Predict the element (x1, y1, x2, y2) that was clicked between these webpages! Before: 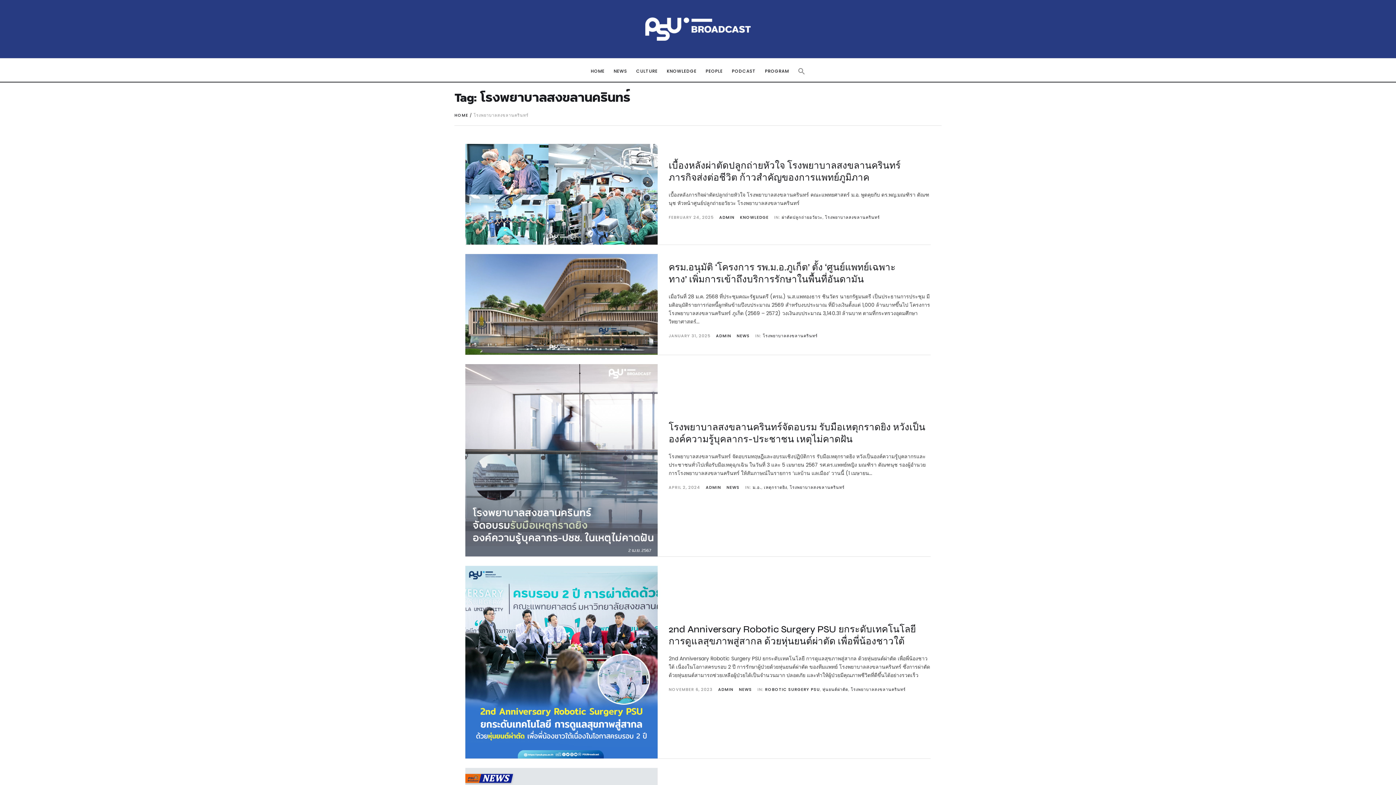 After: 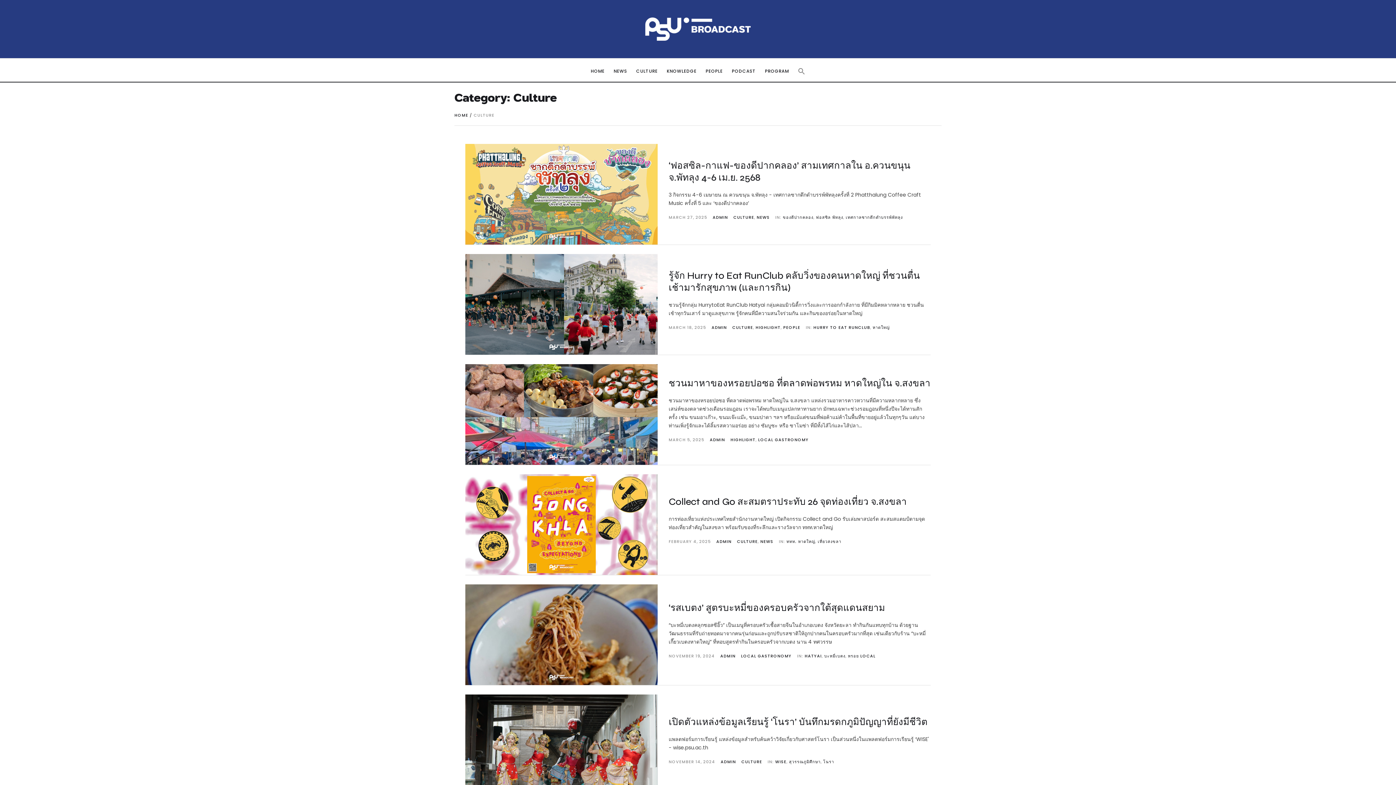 Action: bbox: (636, 65, 657, 76) label: CULTURE